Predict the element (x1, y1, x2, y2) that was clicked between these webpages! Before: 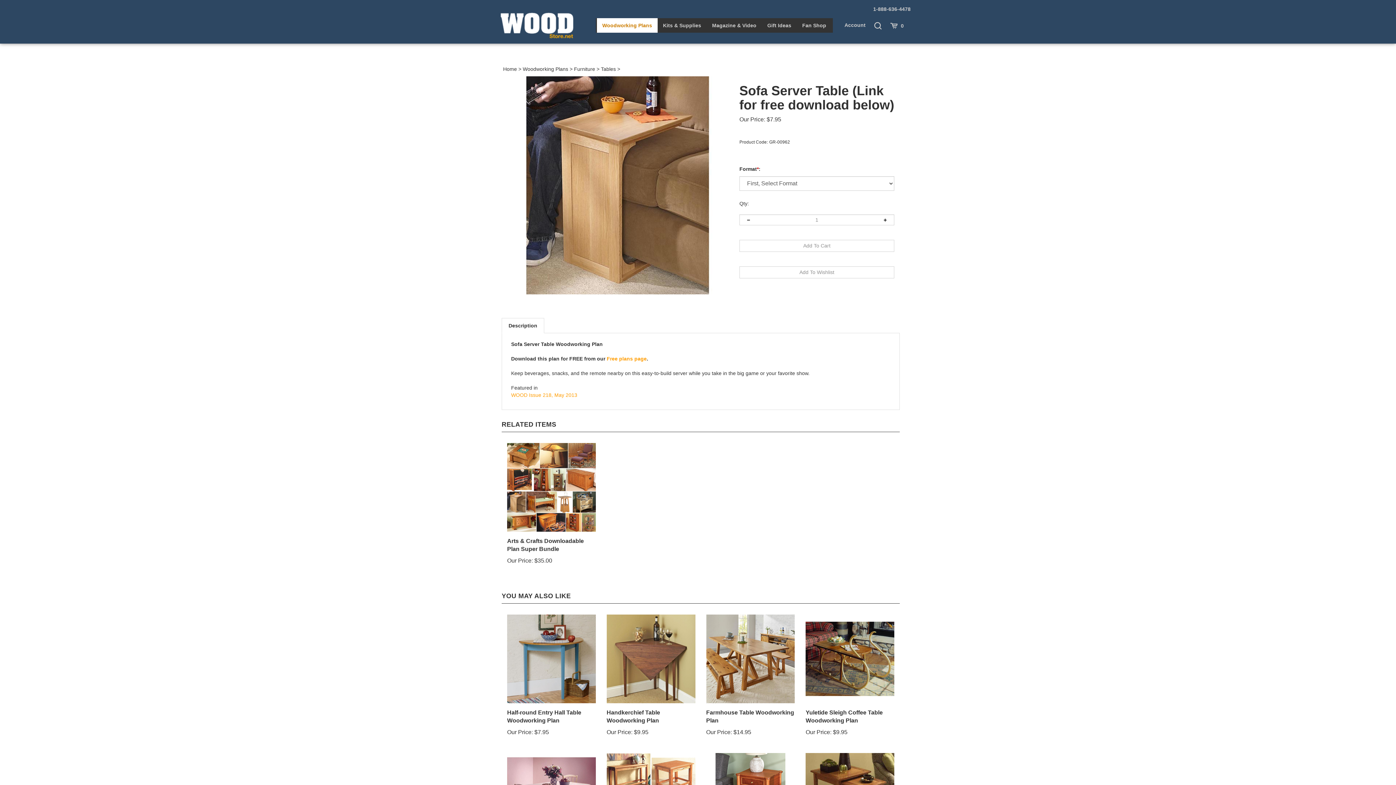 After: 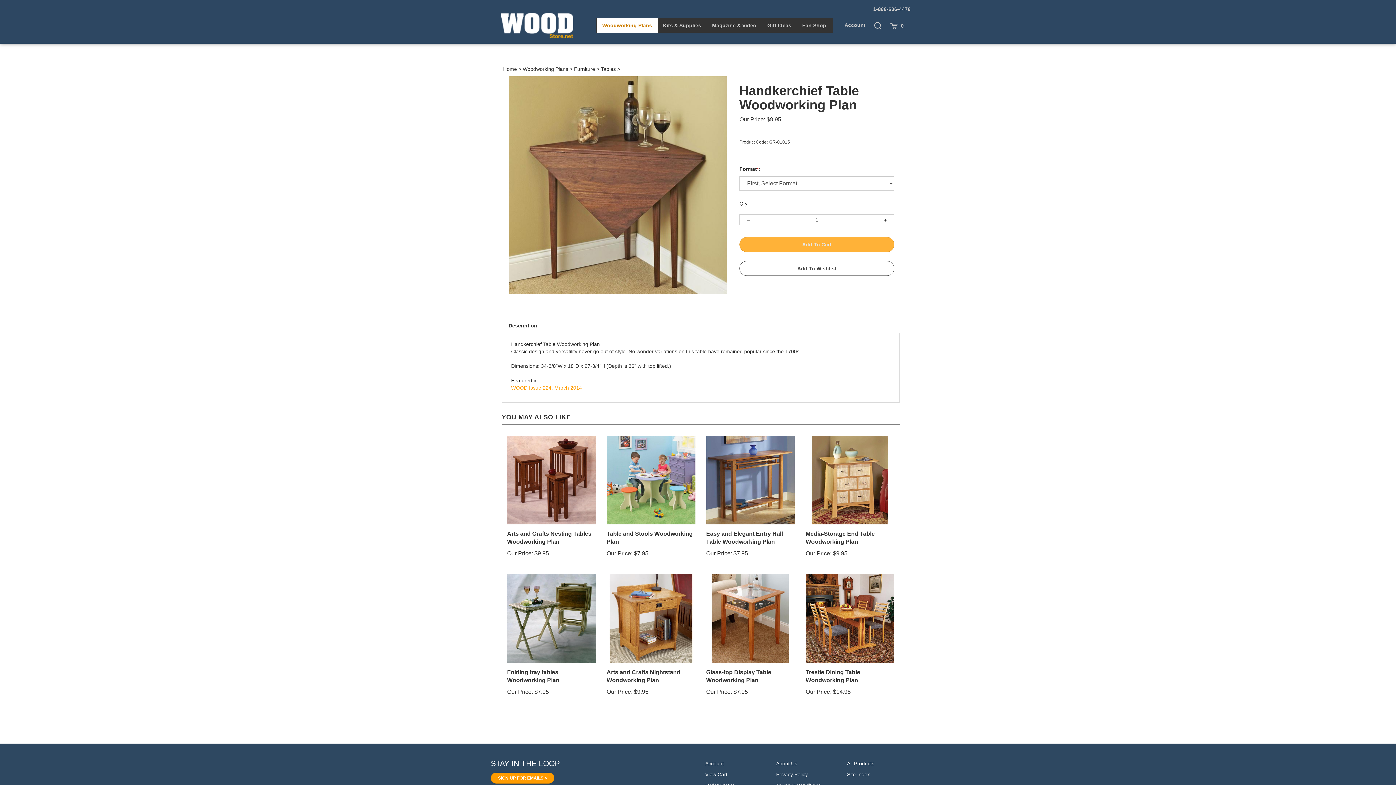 Action: bbox: (606, 614, 695, 703)